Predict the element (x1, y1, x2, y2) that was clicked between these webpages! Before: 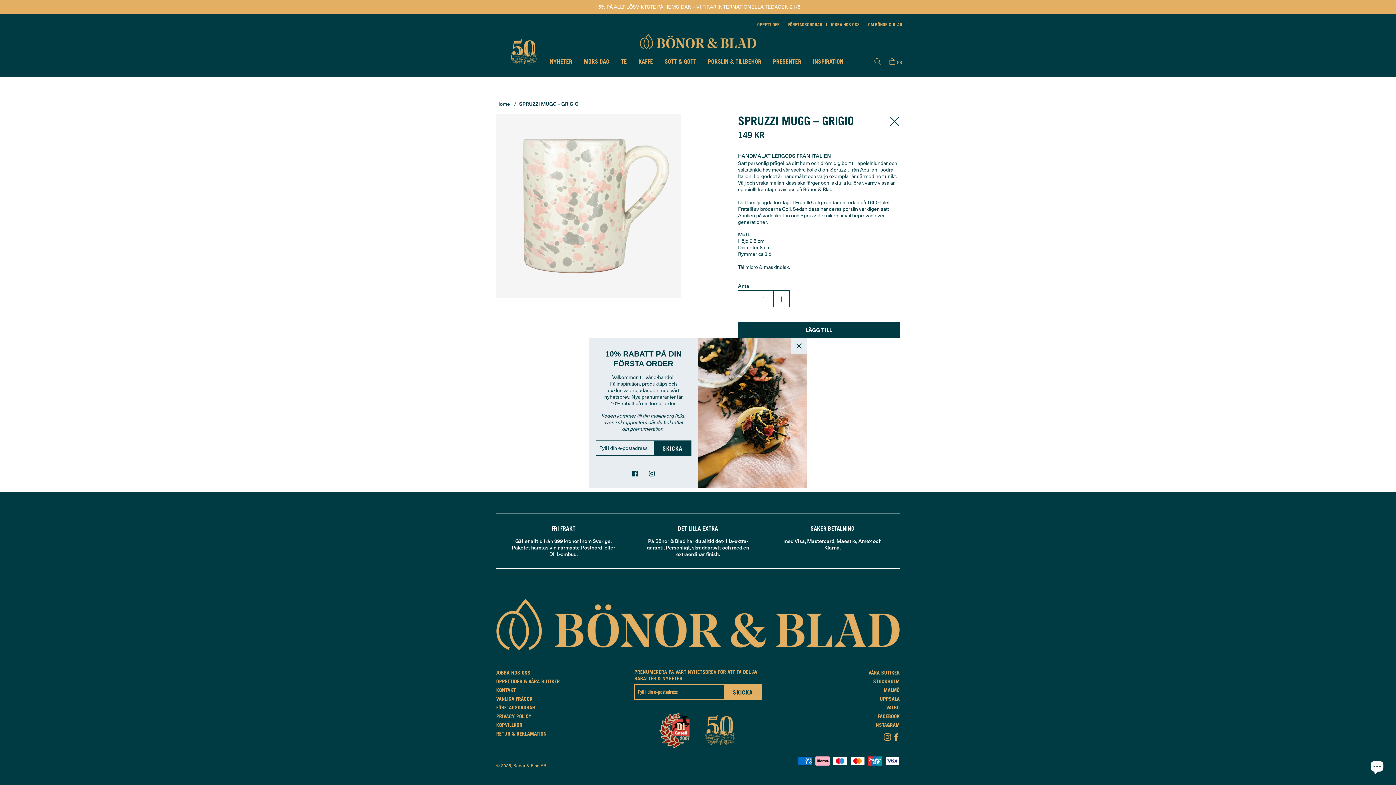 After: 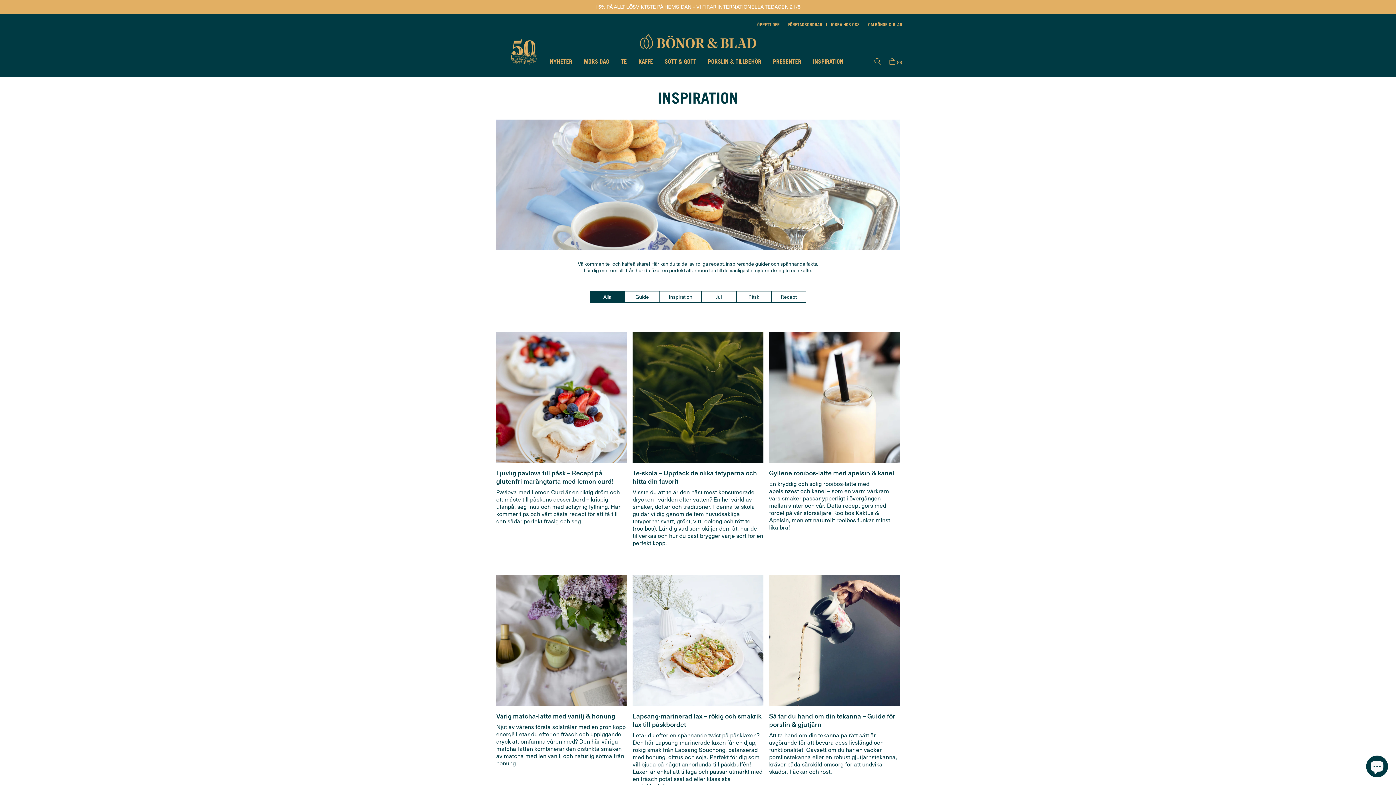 Action: label: INSPIRATION bbox: (813, 57, 843, 64)